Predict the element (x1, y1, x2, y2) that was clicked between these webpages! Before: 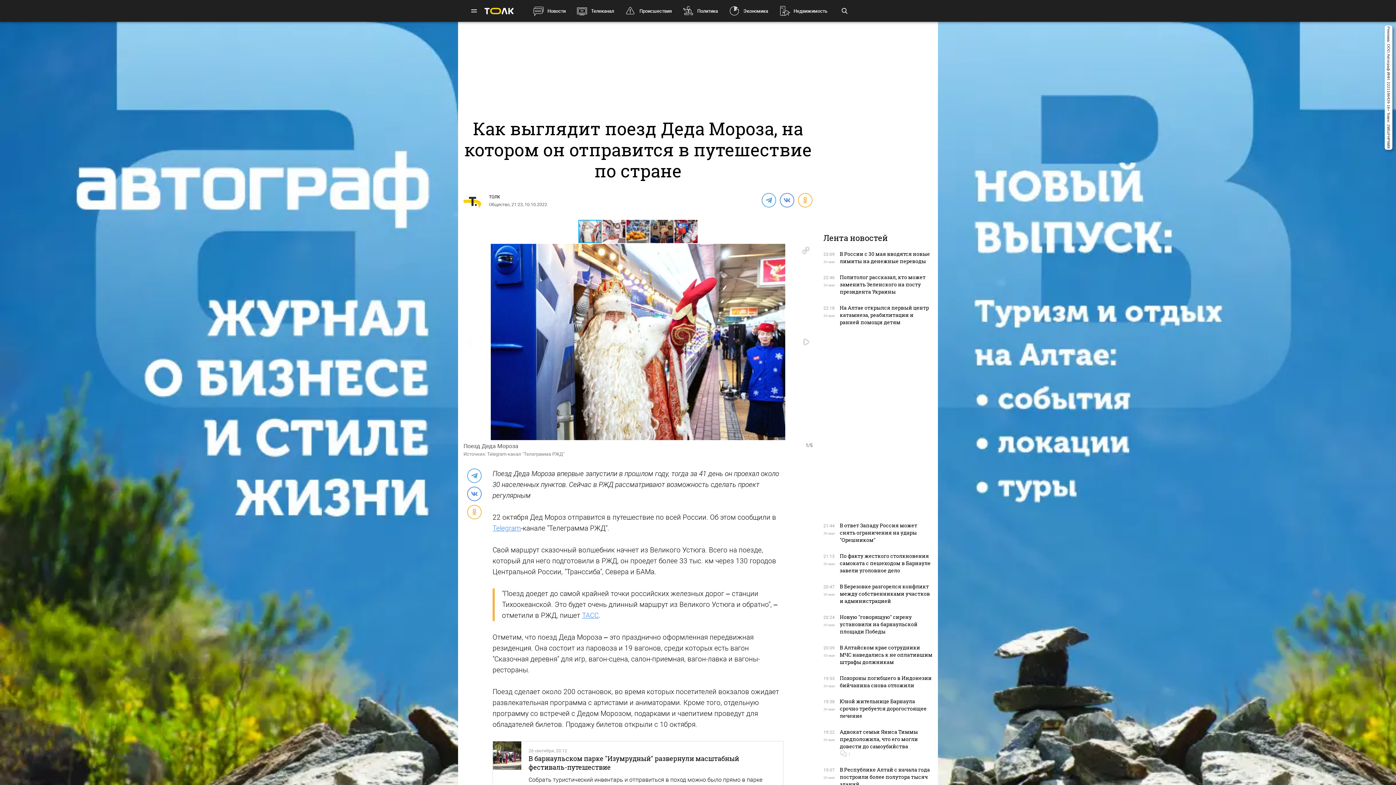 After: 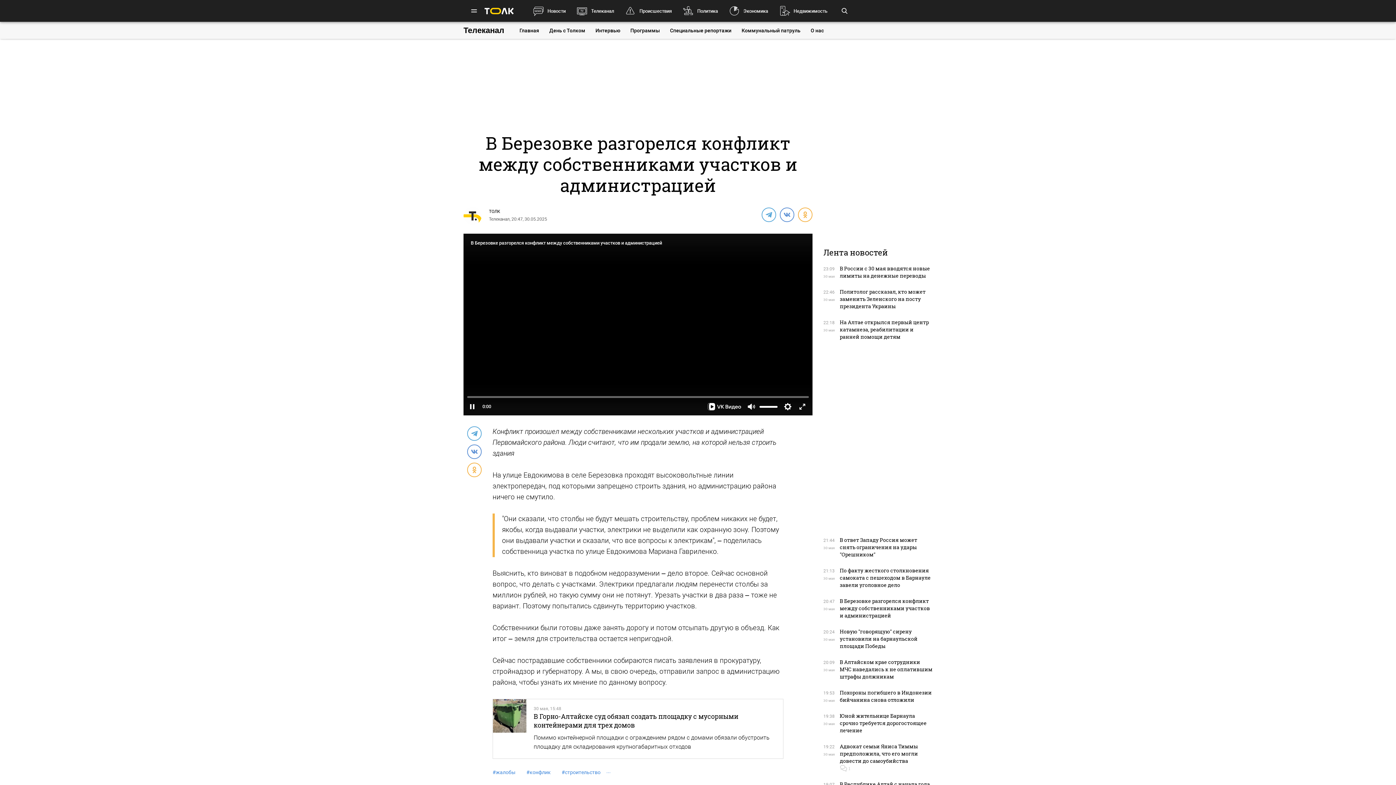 Action: bbox: (840, 583, 930, 604) label: В Березовке разгорелся конфликт между собственниками участков и администрацией